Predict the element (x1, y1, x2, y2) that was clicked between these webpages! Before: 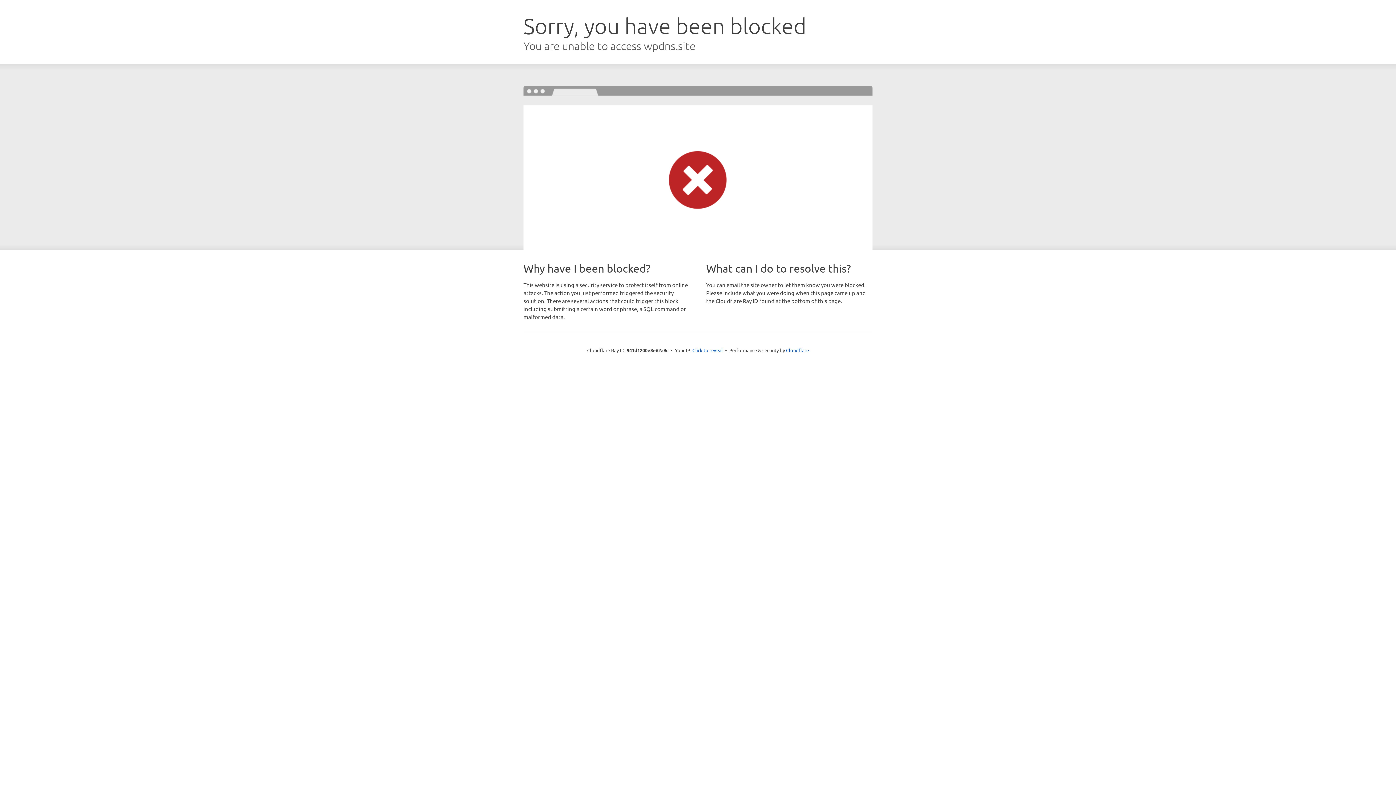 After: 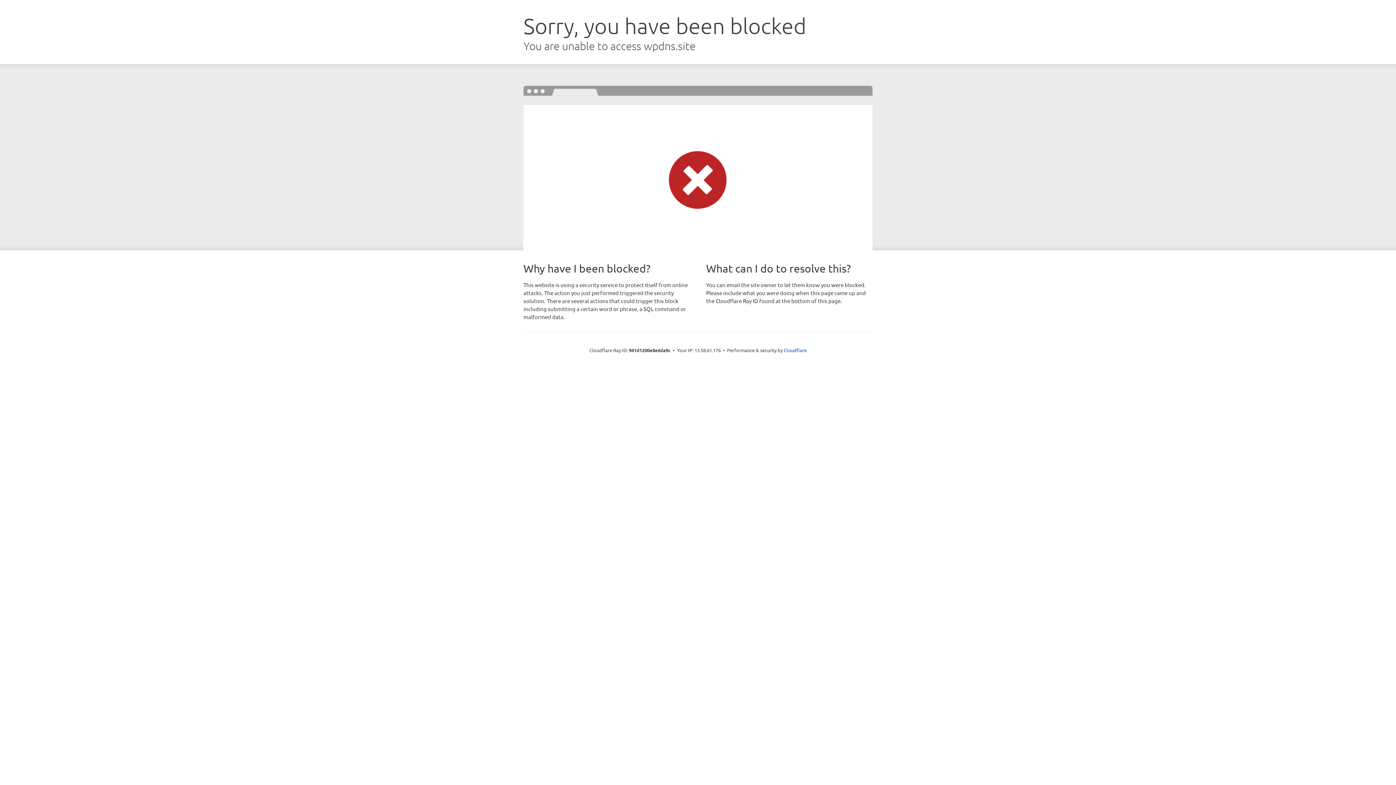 Action: bbox: (692, 346, 723, 353) label: Click to reveal